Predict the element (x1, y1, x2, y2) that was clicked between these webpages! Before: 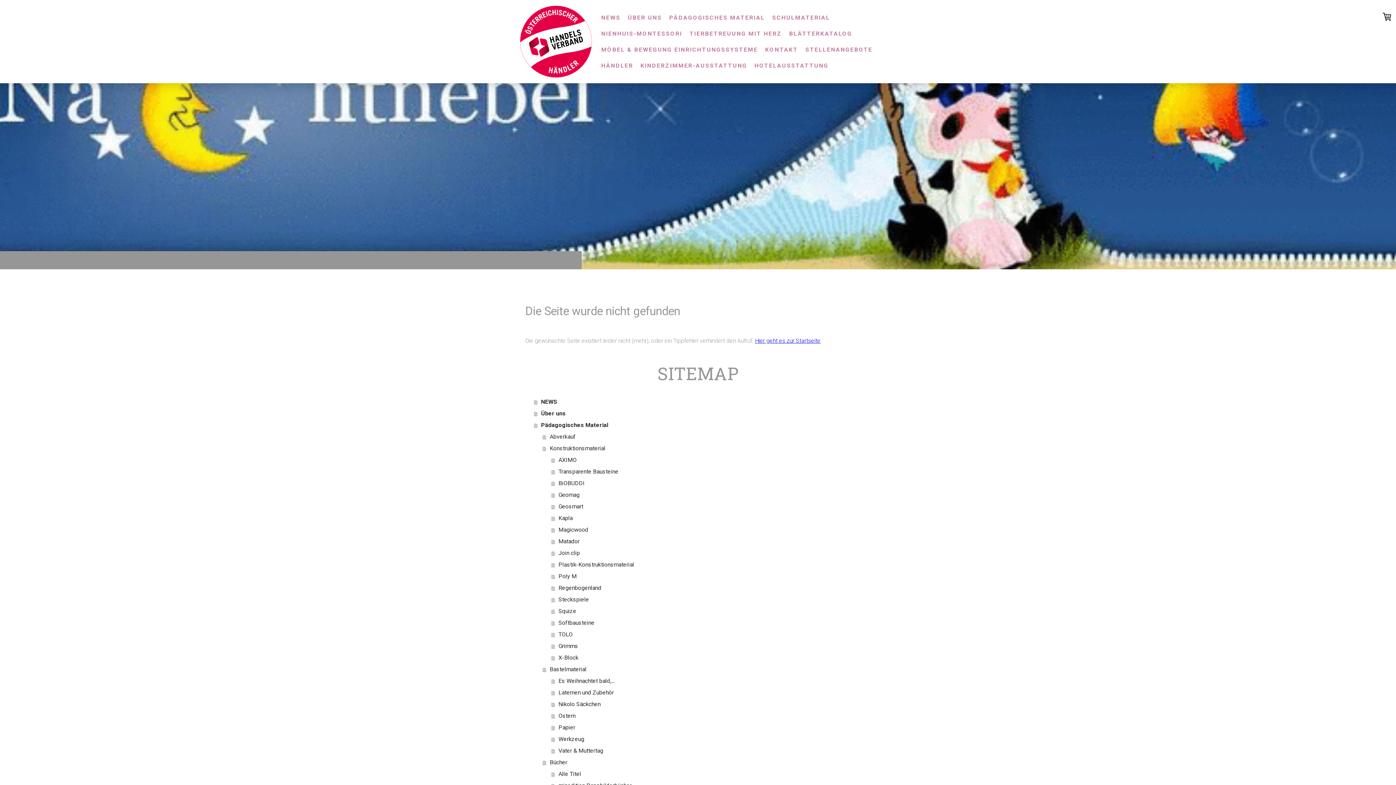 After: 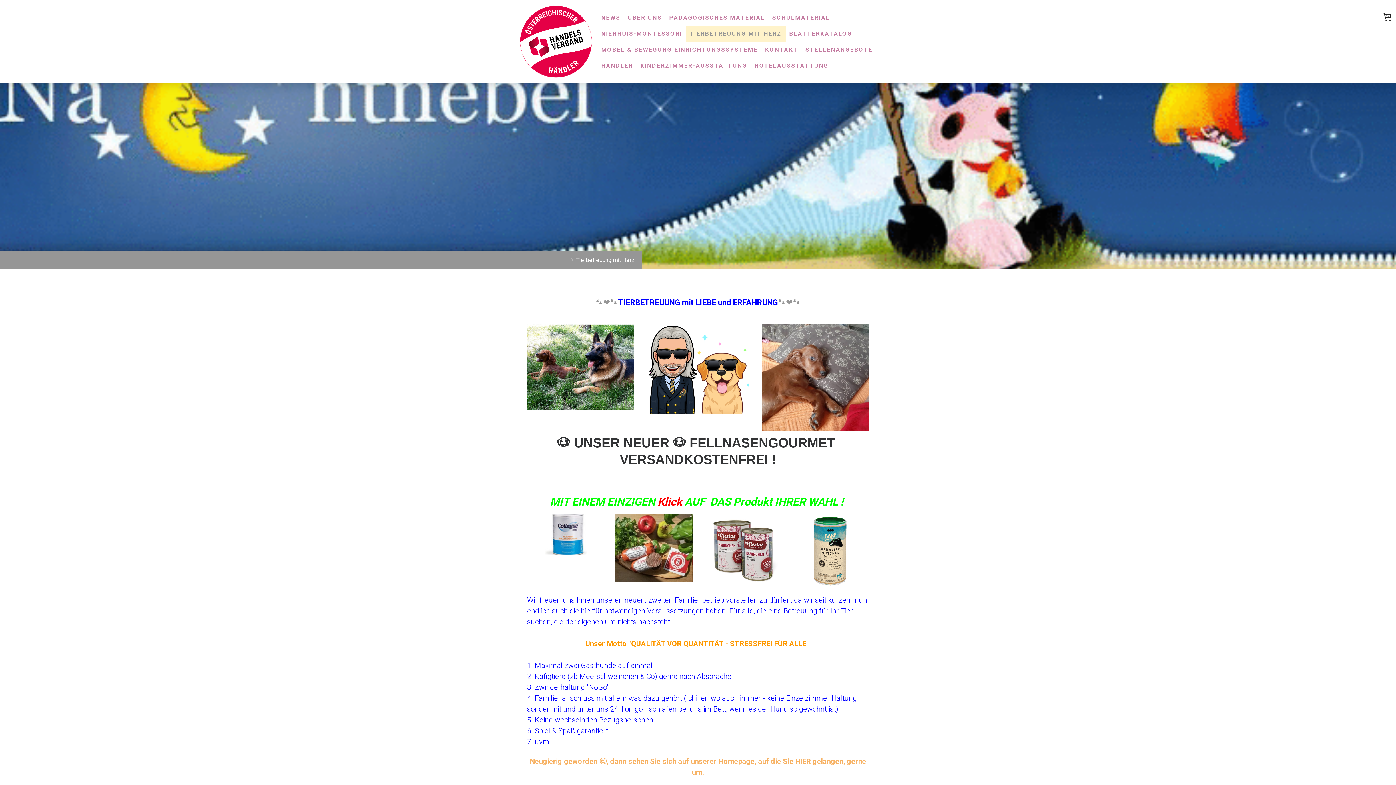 Action: label: TIERBETREUUNG MIT HERZ bbox: (686, 25, 785, 41)